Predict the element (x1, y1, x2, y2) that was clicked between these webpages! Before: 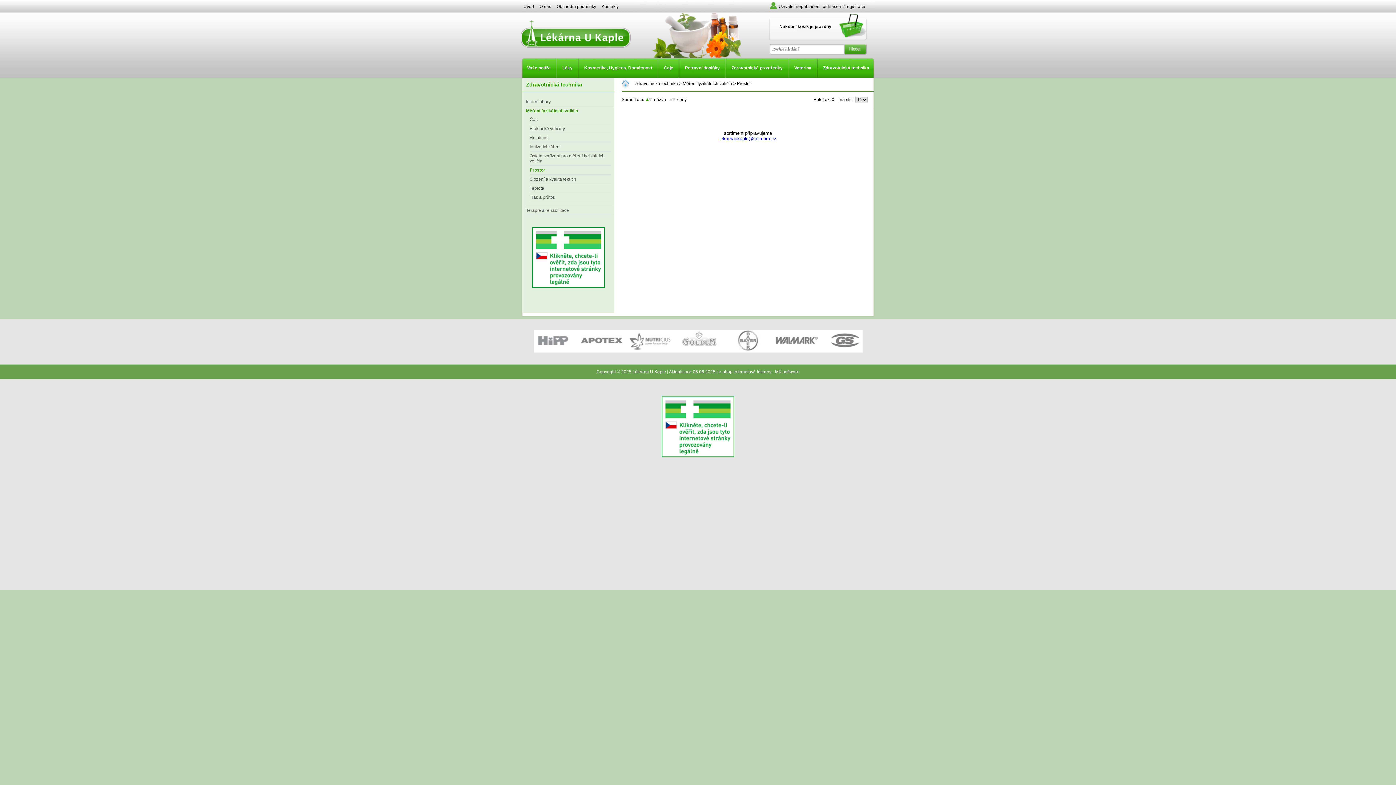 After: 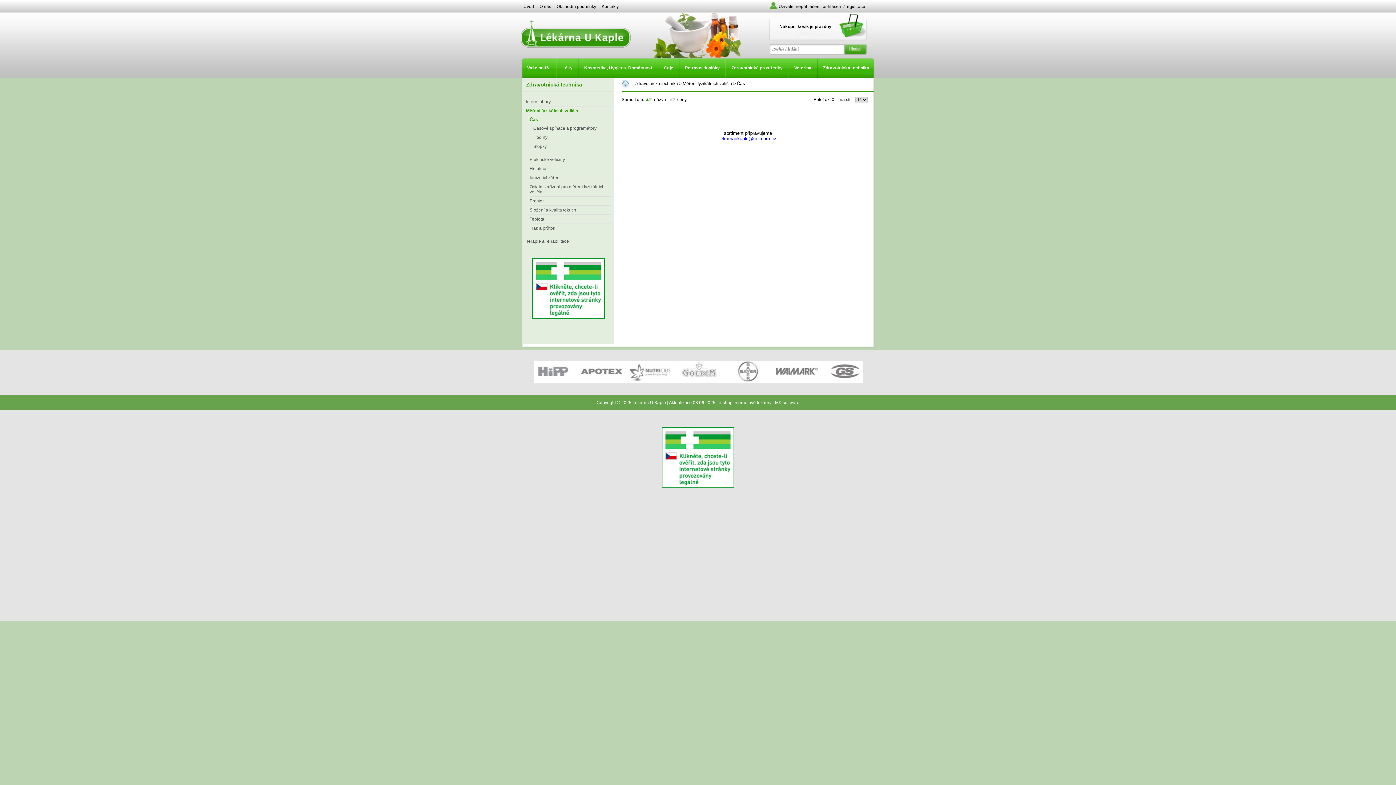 Action: bbox: (529, 117, 537, 122) label: Čas